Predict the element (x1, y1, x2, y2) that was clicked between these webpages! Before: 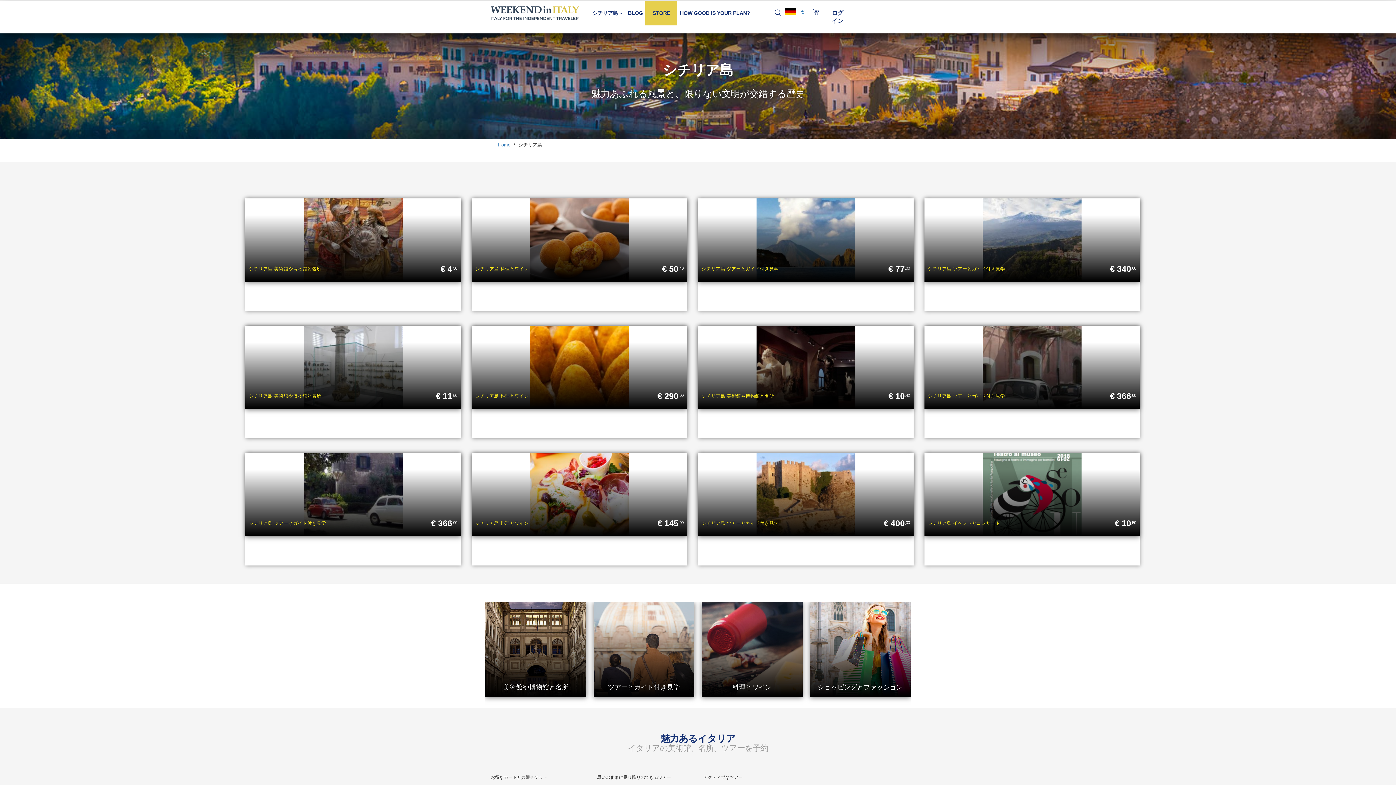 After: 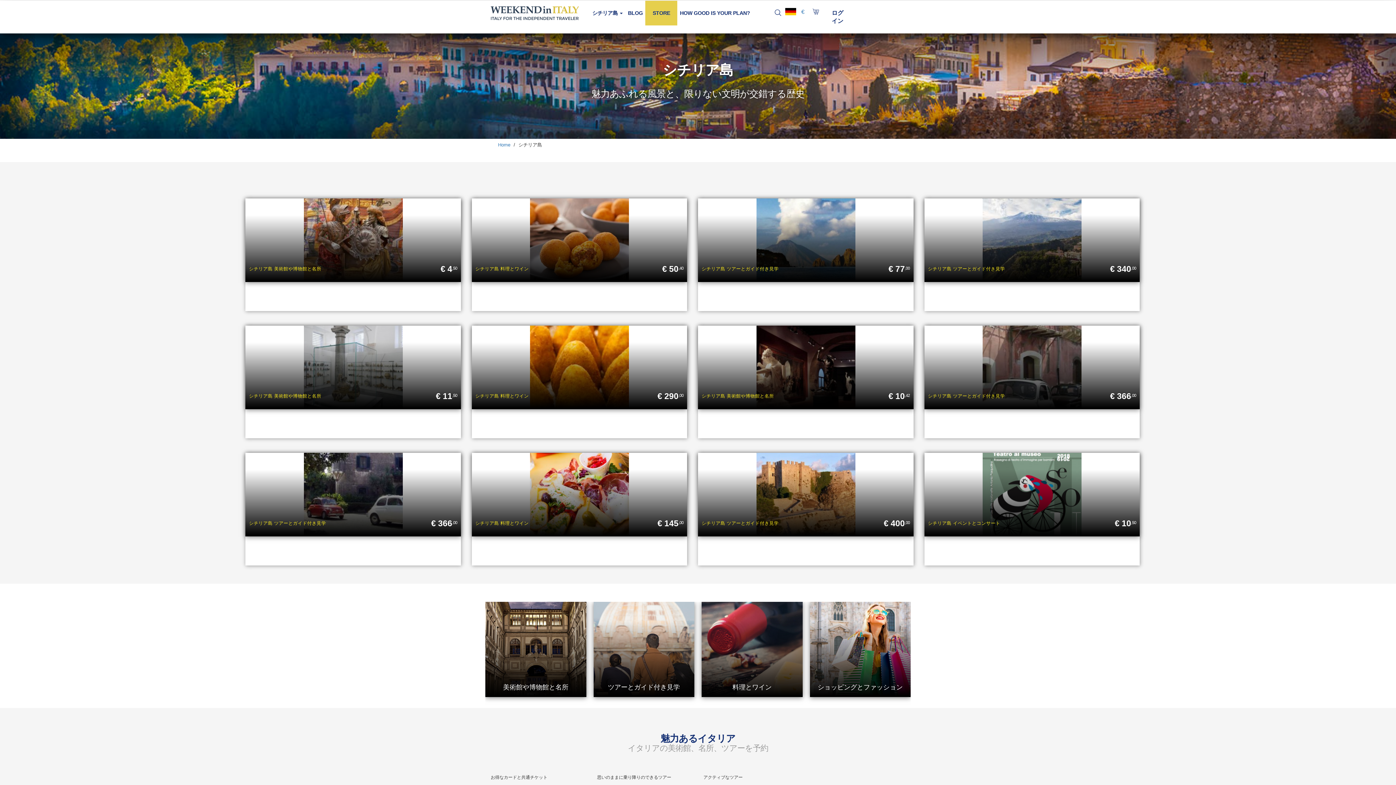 Action: bbox: (471, 453, 687, 536) label: シチリア島 料理とワイン

€ 145,00
ブック